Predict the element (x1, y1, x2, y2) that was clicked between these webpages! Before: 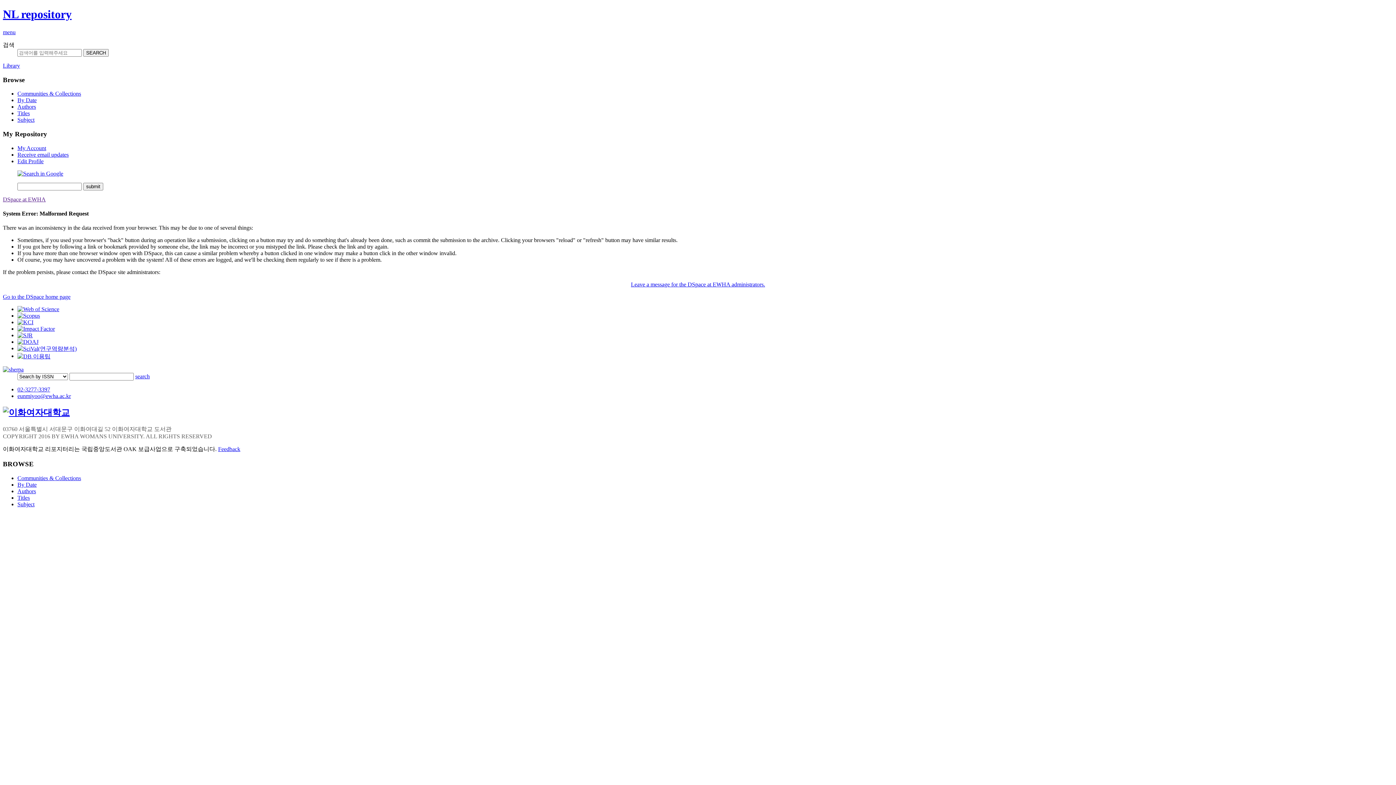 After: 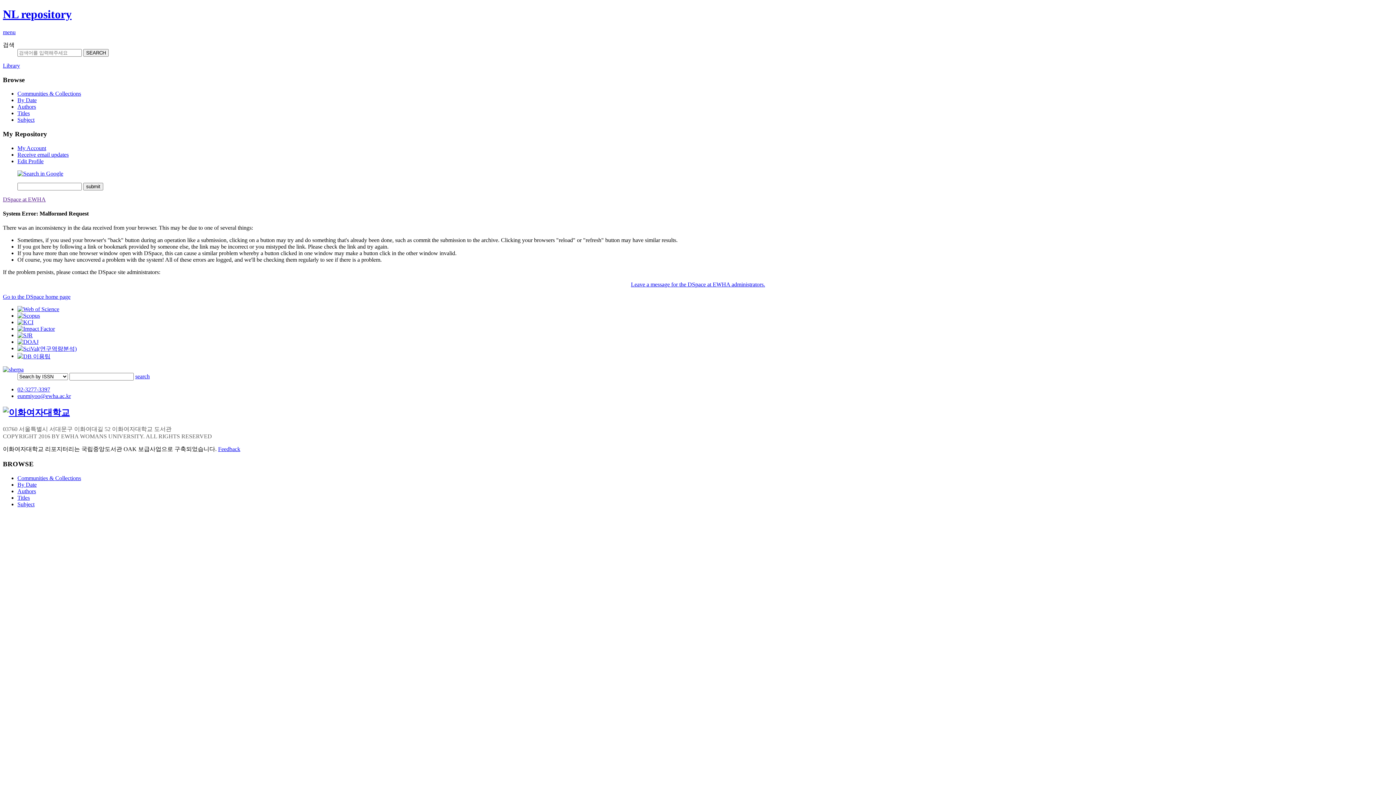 Action: bbox: (17, 110, 29, 116) label: Titles